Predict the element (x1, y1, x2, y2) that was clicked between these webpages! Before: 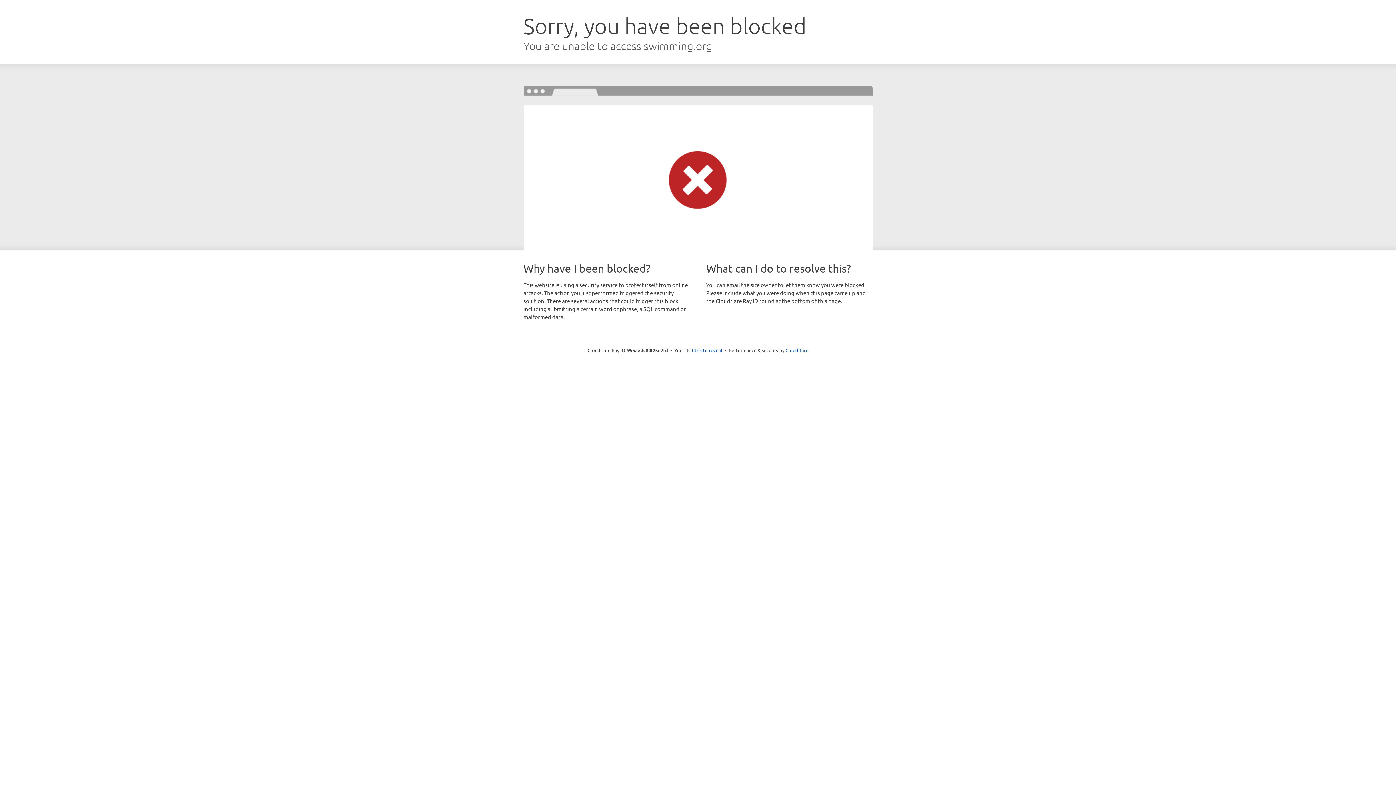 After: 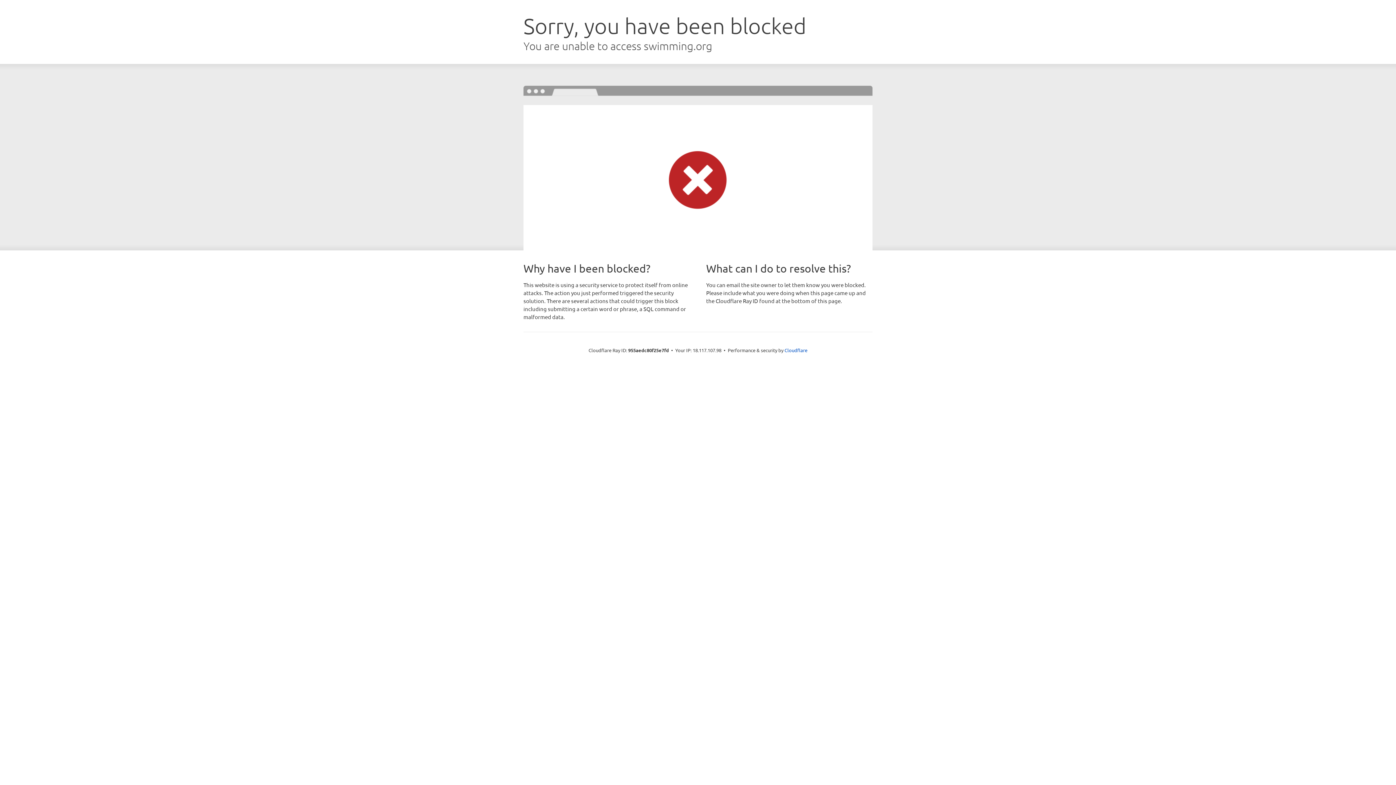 Action: bbox: (692, 346, 722, 353) label: Click to reveal